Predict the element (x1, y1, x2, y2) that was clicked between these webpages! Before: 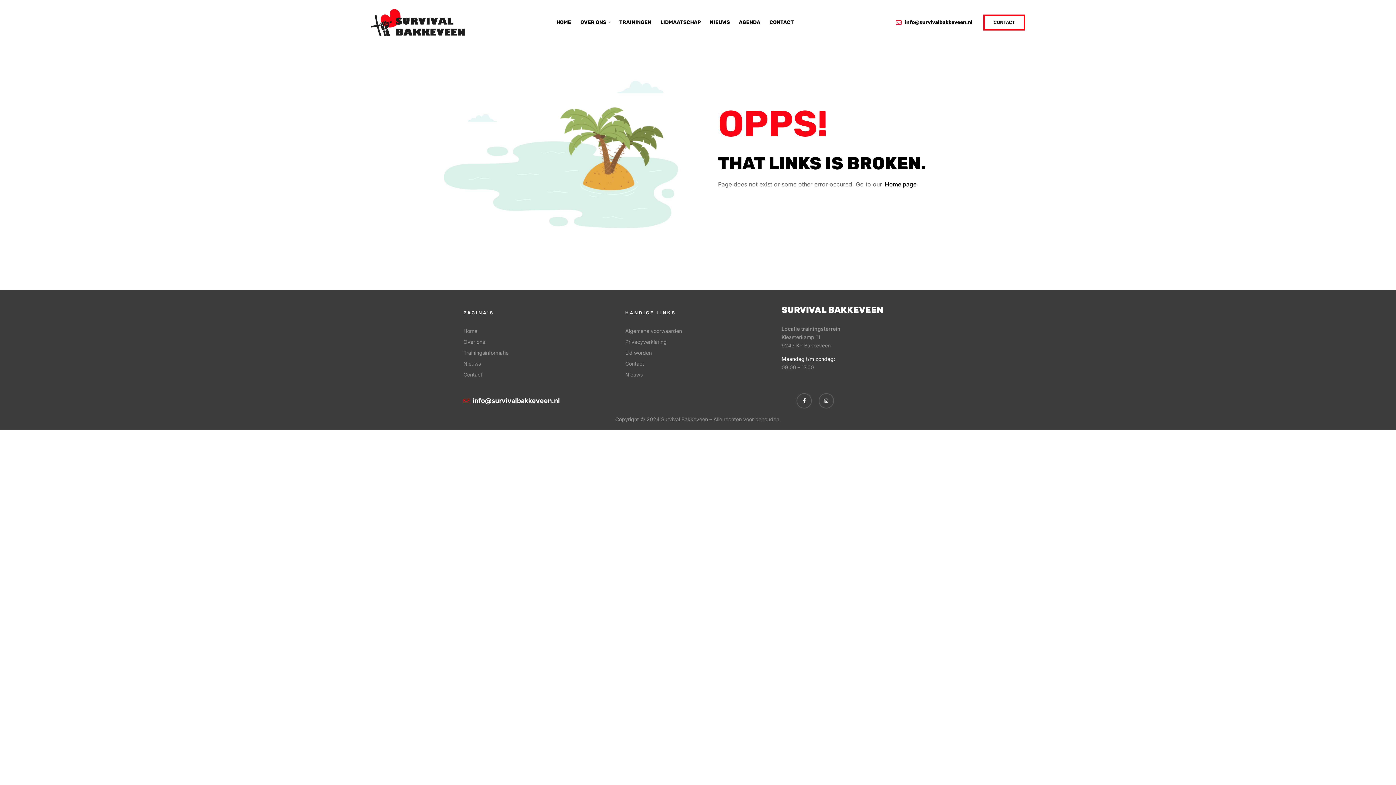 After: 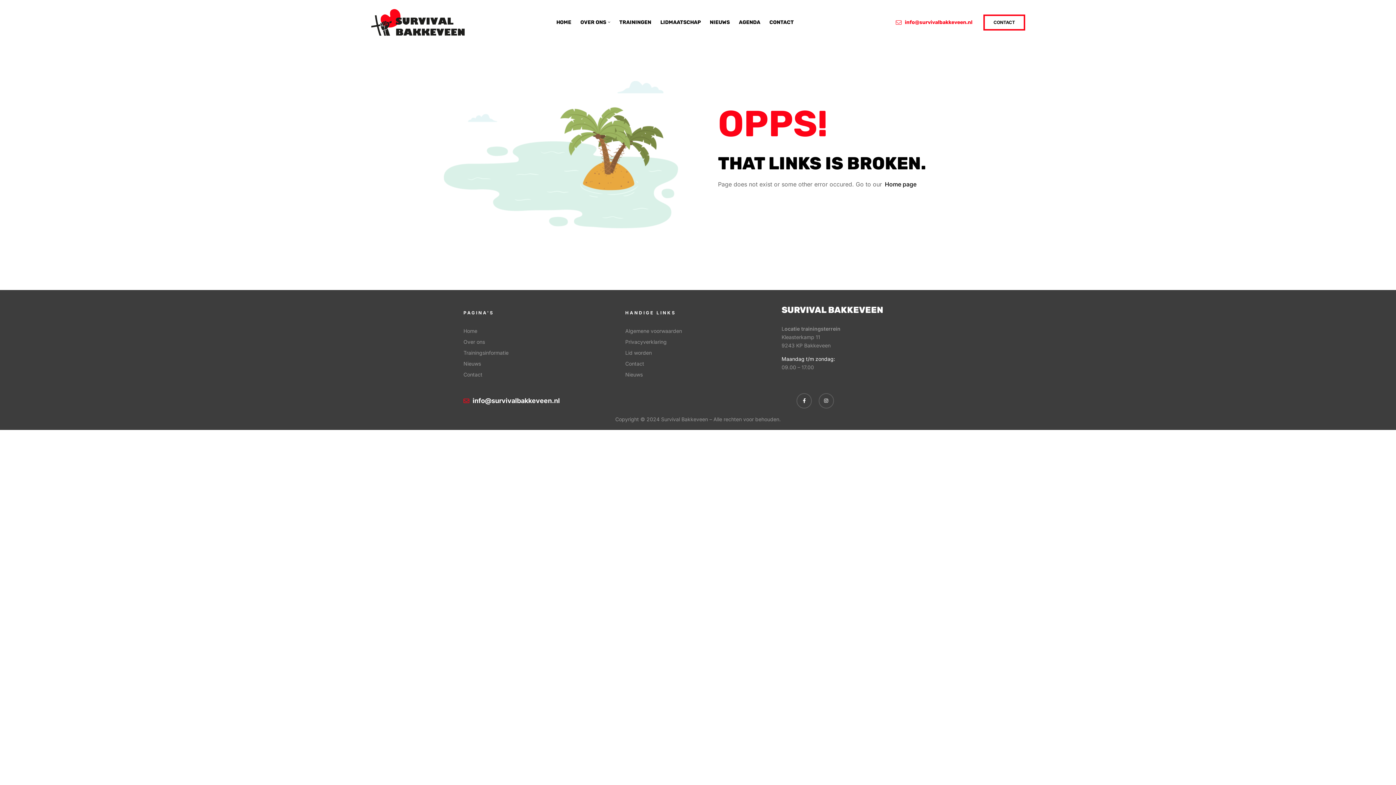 Action: bbox: (896, 18, 972, 26) label: info@survivalbakkeveen.nl